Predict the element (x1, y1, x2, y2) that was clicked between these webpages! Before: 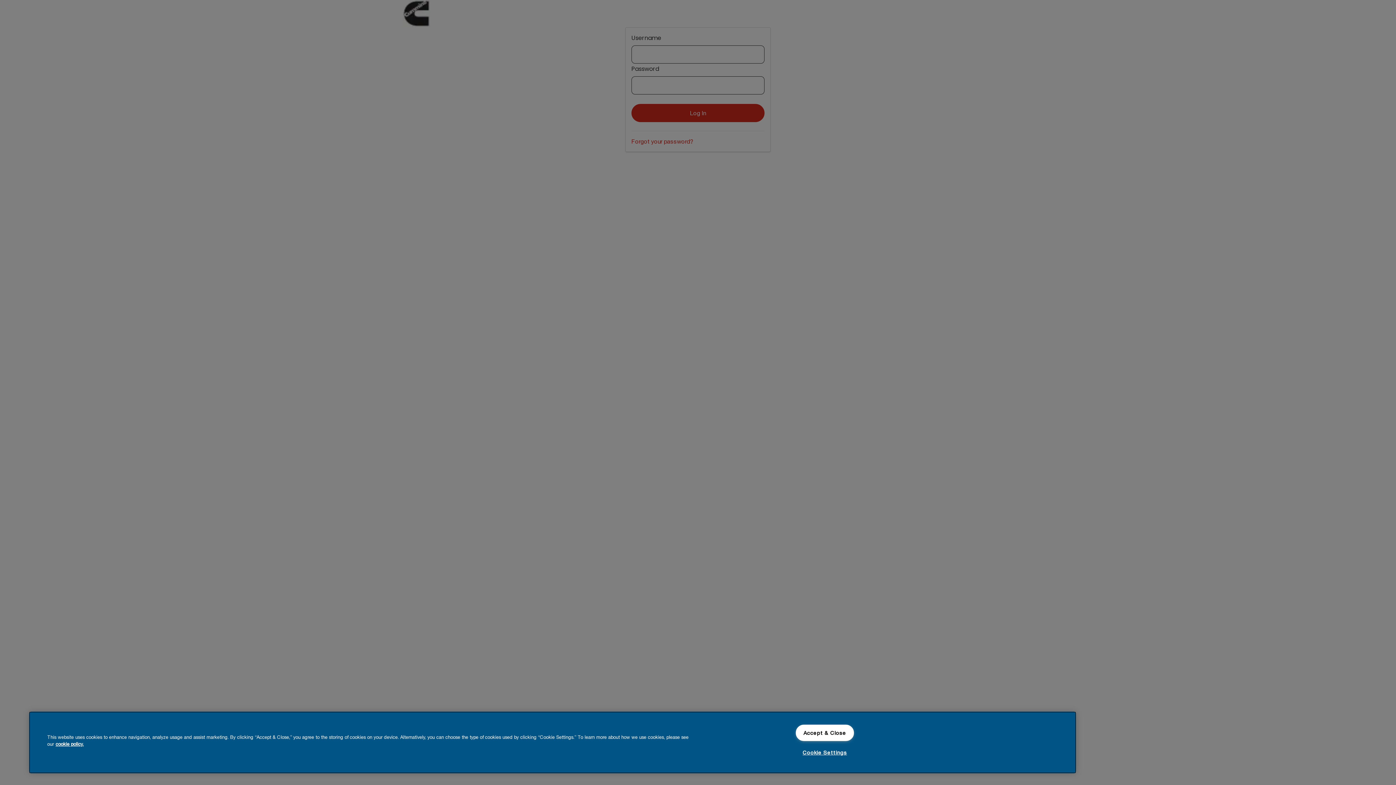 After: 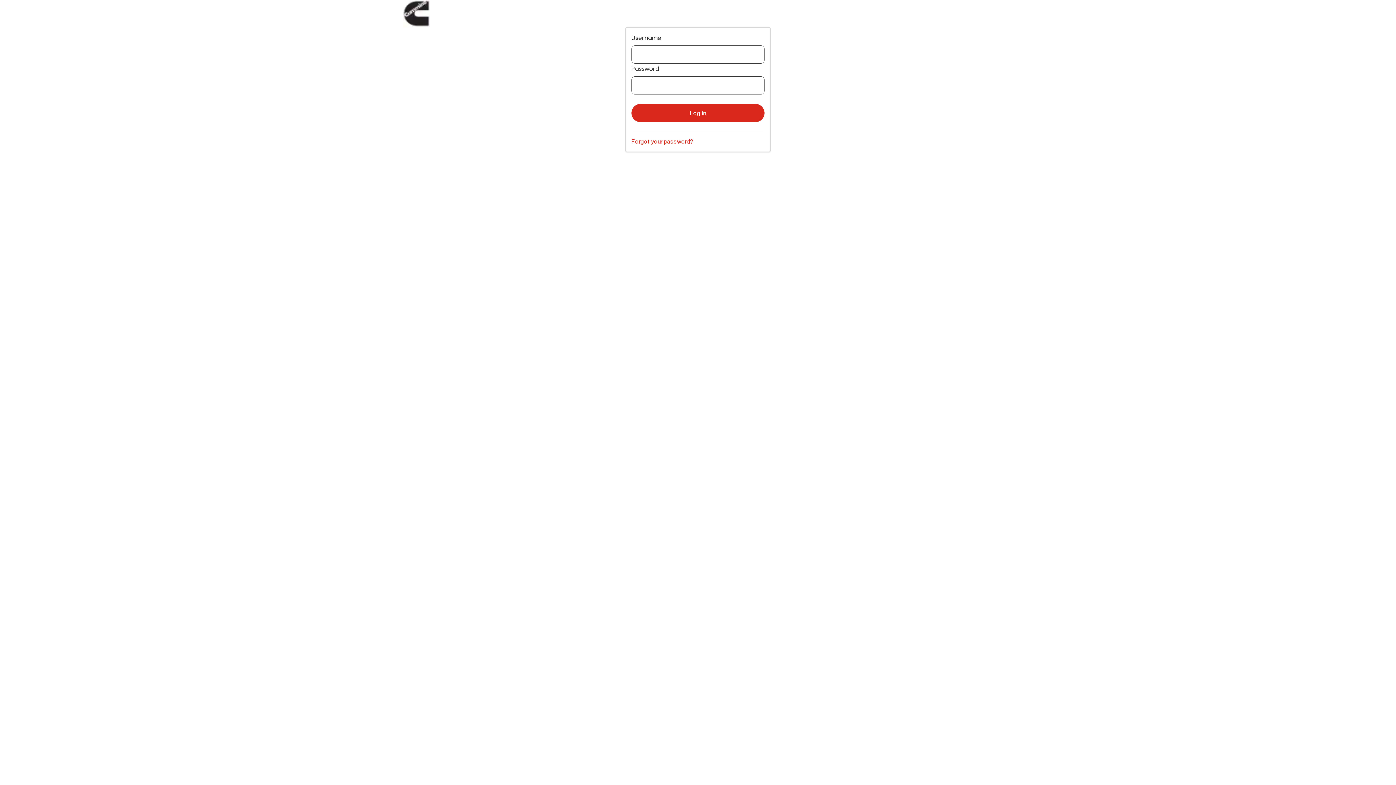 Action: bbox: (795, 725, 854, 741) label: Accept & Close